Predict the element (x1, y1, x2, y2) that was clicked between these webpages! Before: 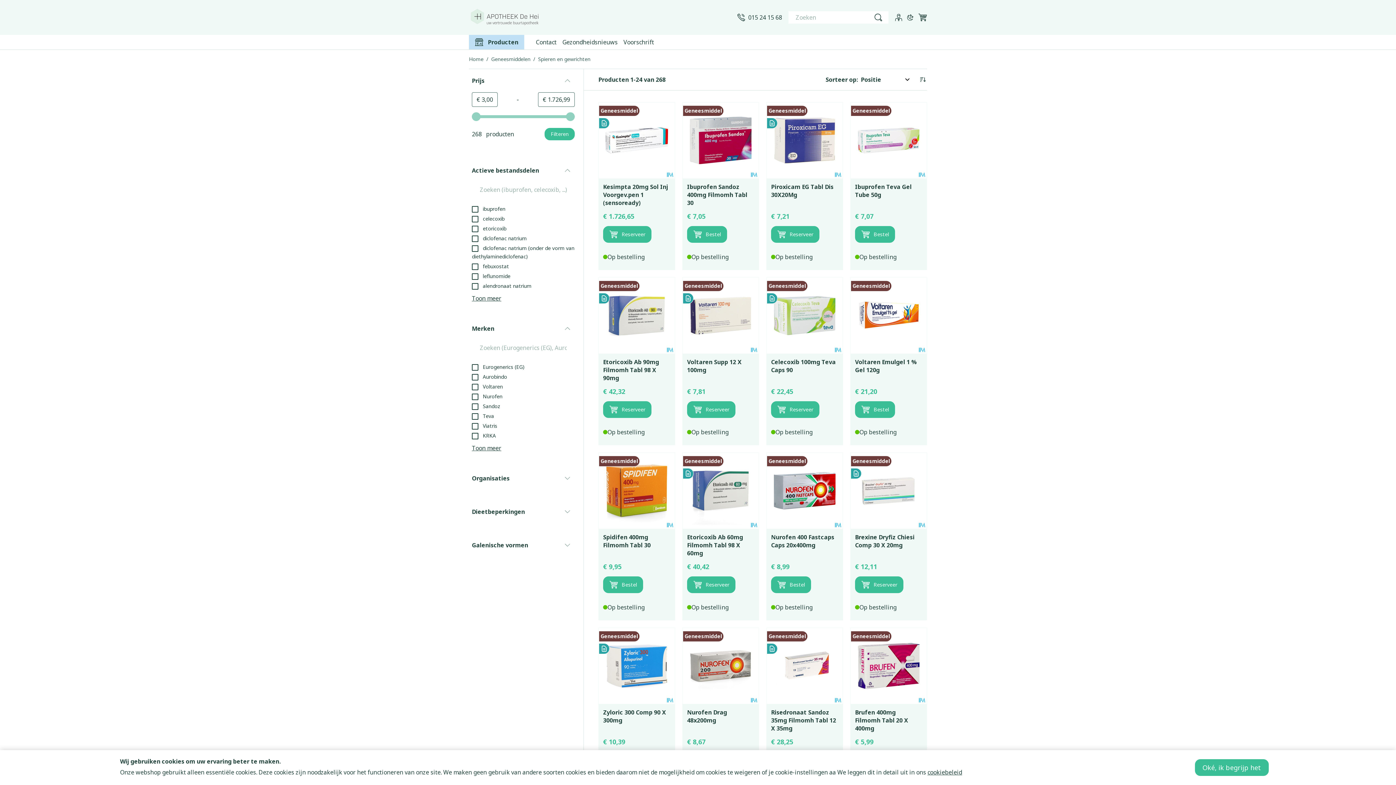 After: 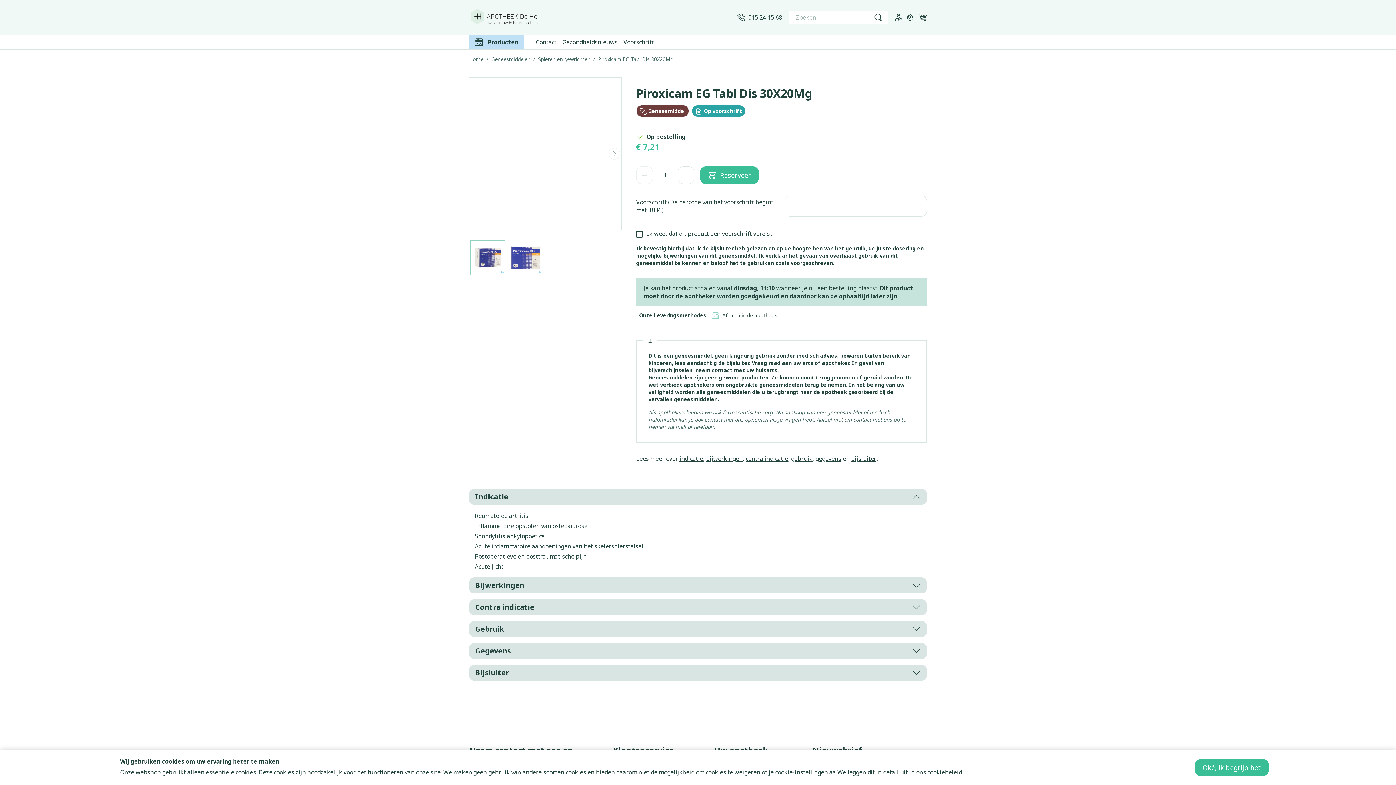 Action: bbox: (766, 102, 842, 178)